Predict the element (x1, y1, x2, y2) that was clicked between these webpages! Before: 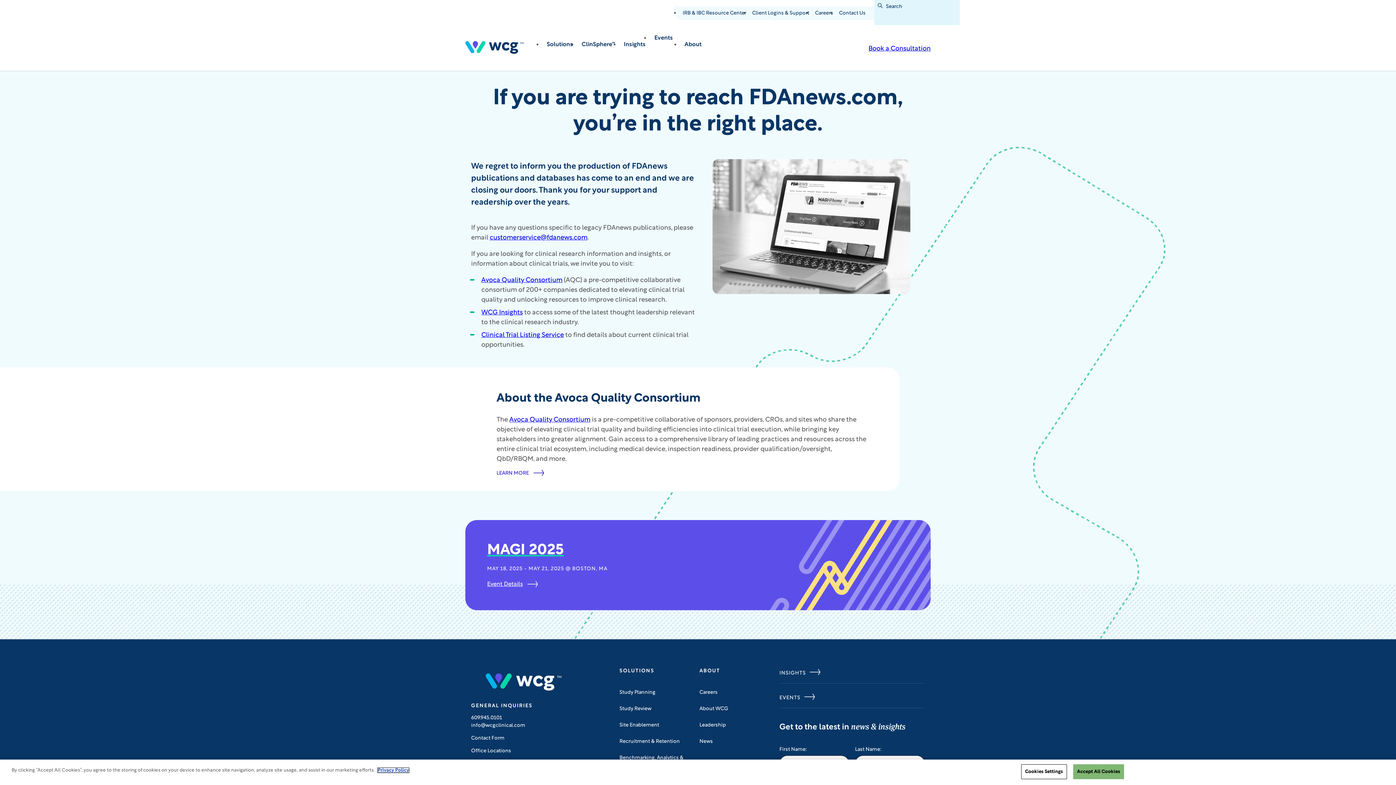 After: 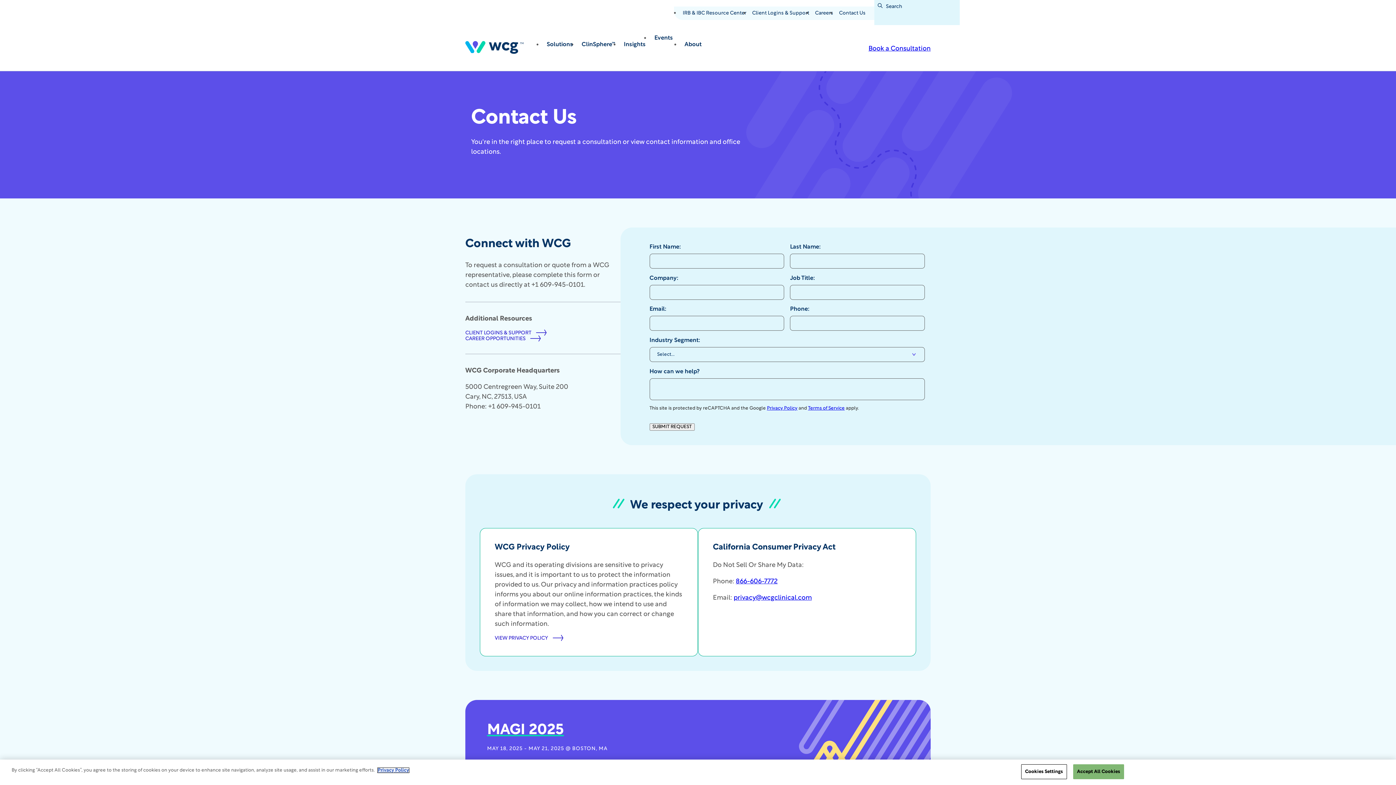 Action: bbox: (471, 735, 504, 741) label: Contact Form